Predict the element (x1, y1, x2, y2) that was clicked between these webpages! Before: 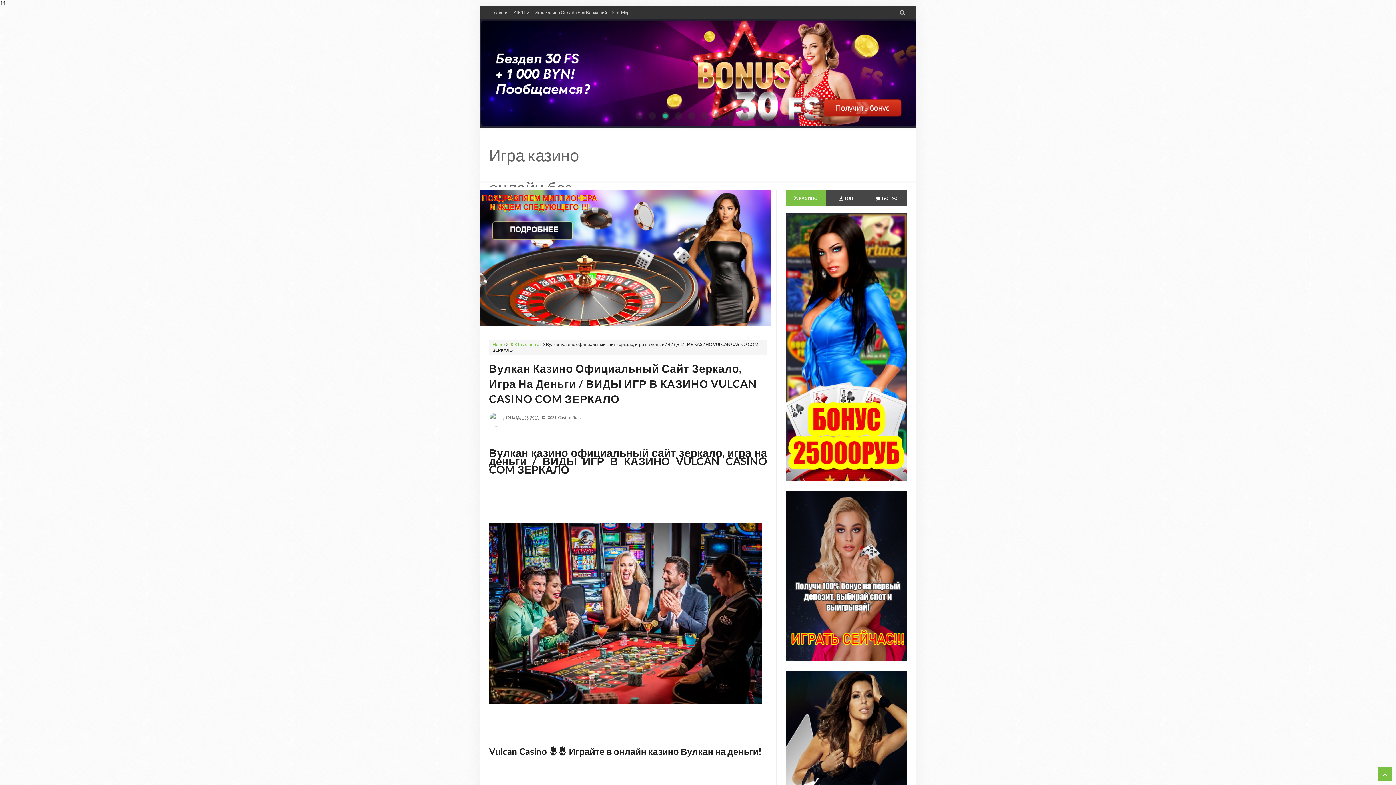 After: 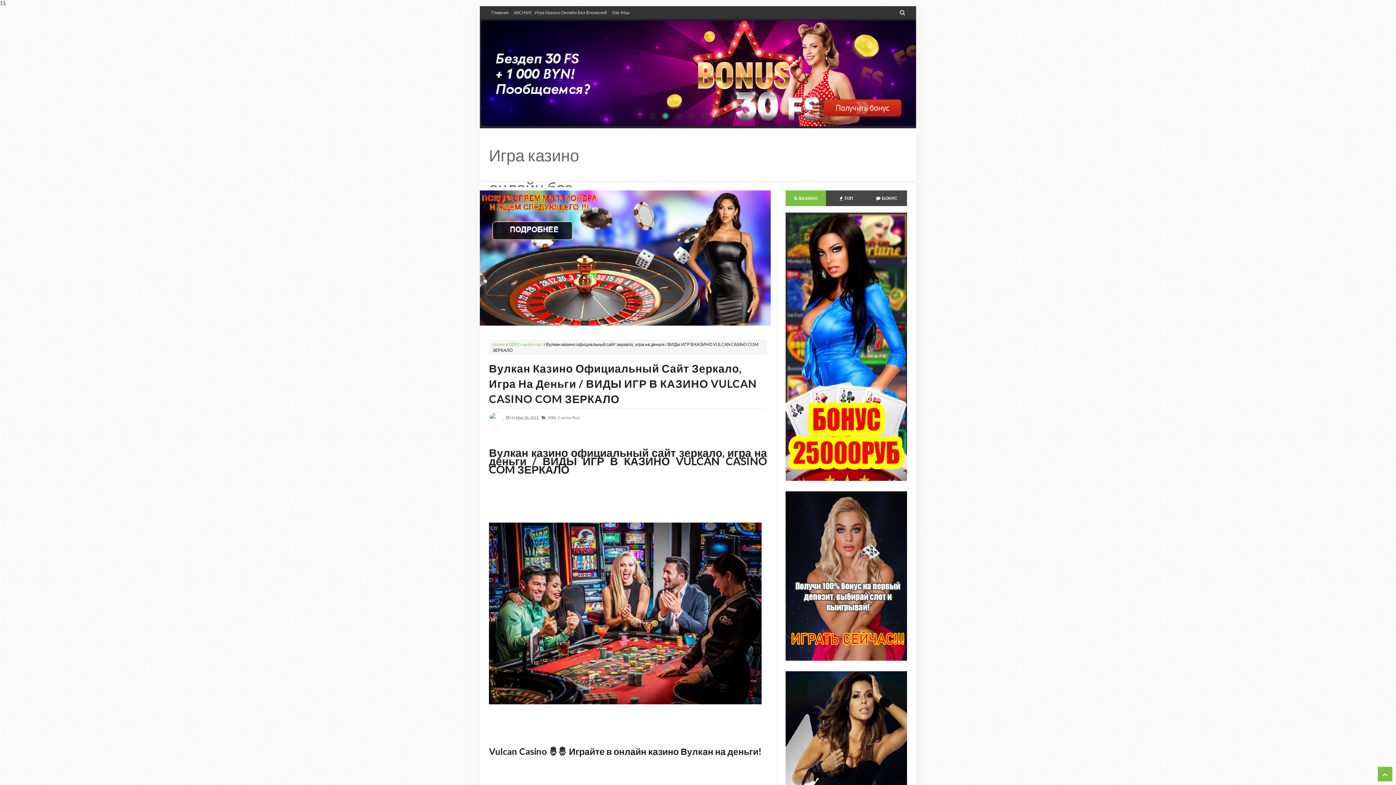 Action: bbox: (489, 361, 757, 405) label: Вулкан Казино Официальный Сайт Зеркало, Игра На Деньги / ВИДЫ ИГР В КАЗИНО VULCAN CASINO COM ЗЕРКАЛО